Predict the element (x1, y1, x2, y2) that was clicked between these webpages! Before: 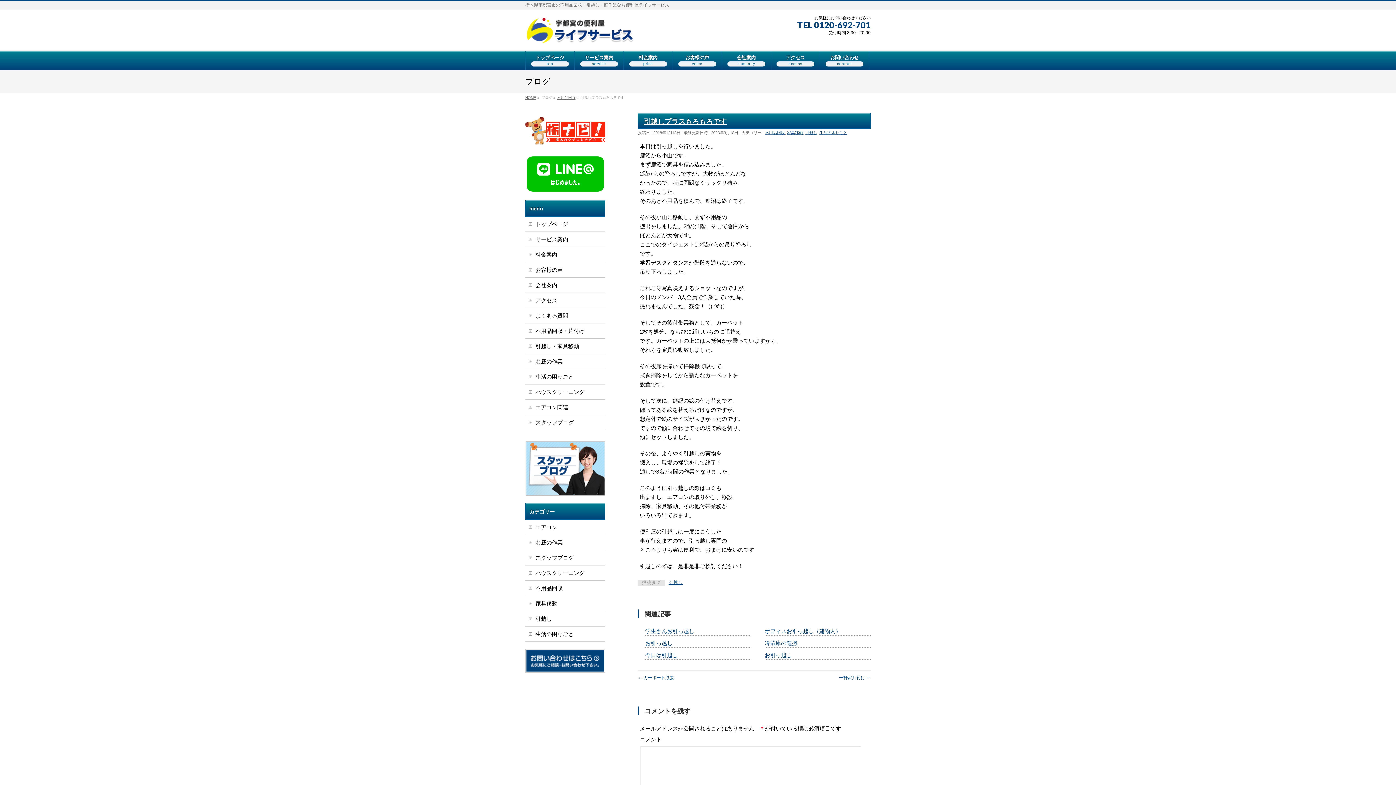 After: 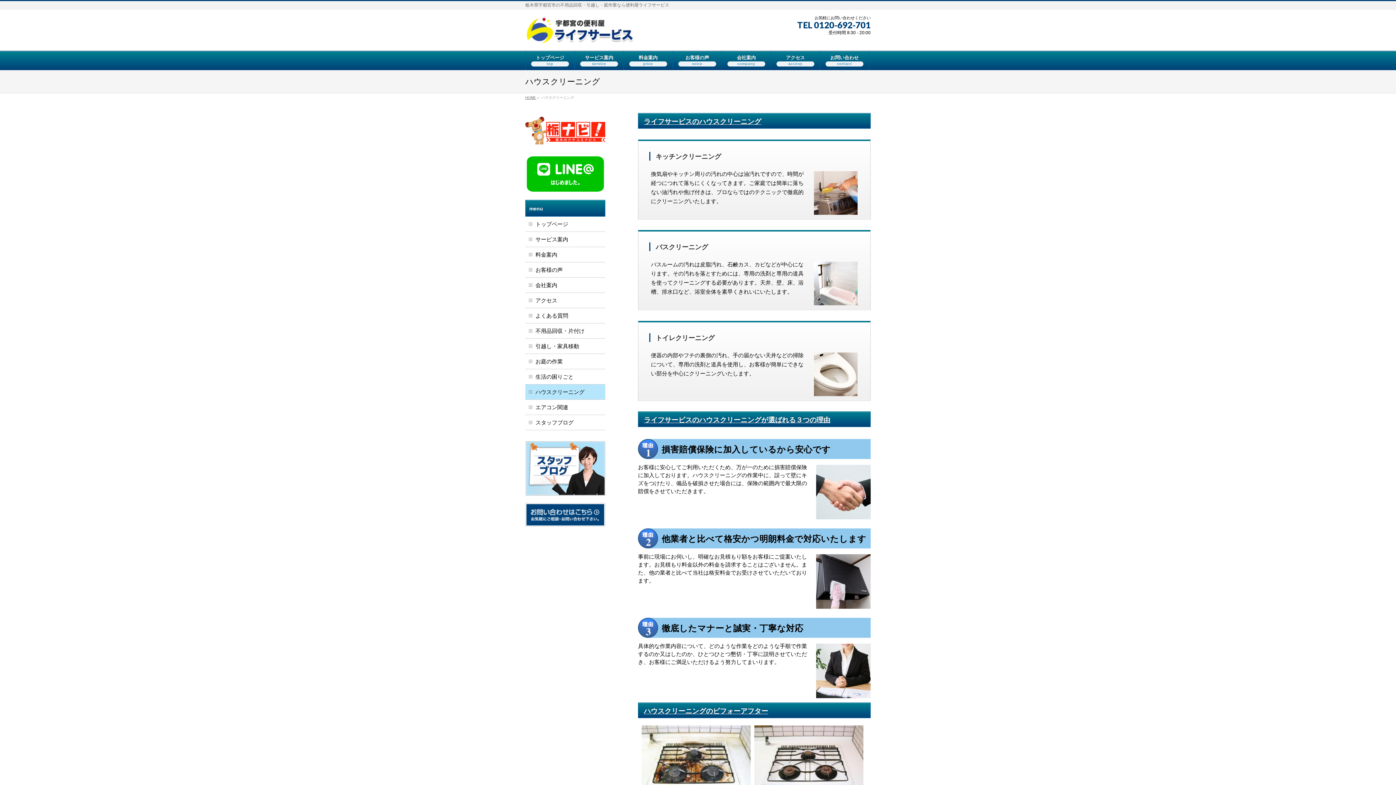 Action: bbox: (525, 384, 605, 399) label: ハウスクリーニング